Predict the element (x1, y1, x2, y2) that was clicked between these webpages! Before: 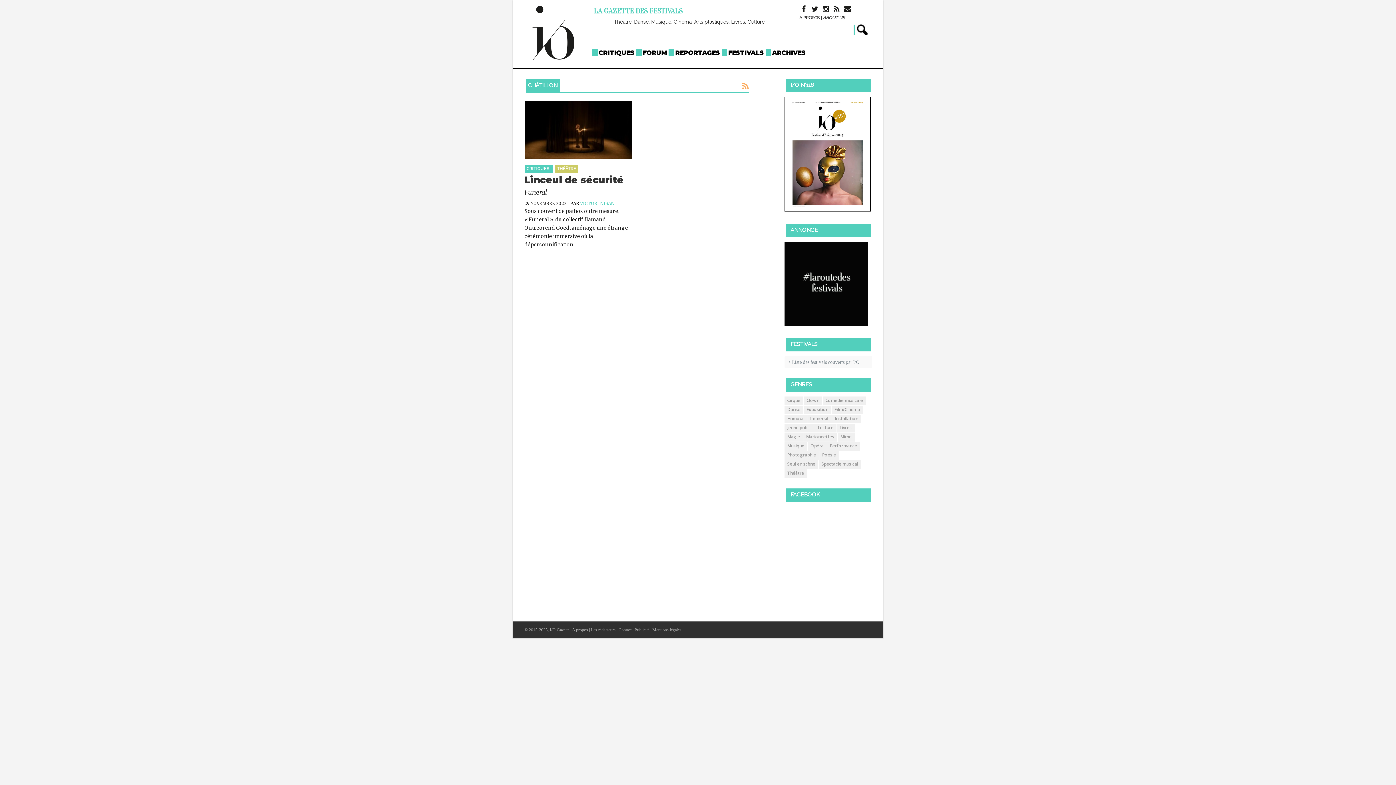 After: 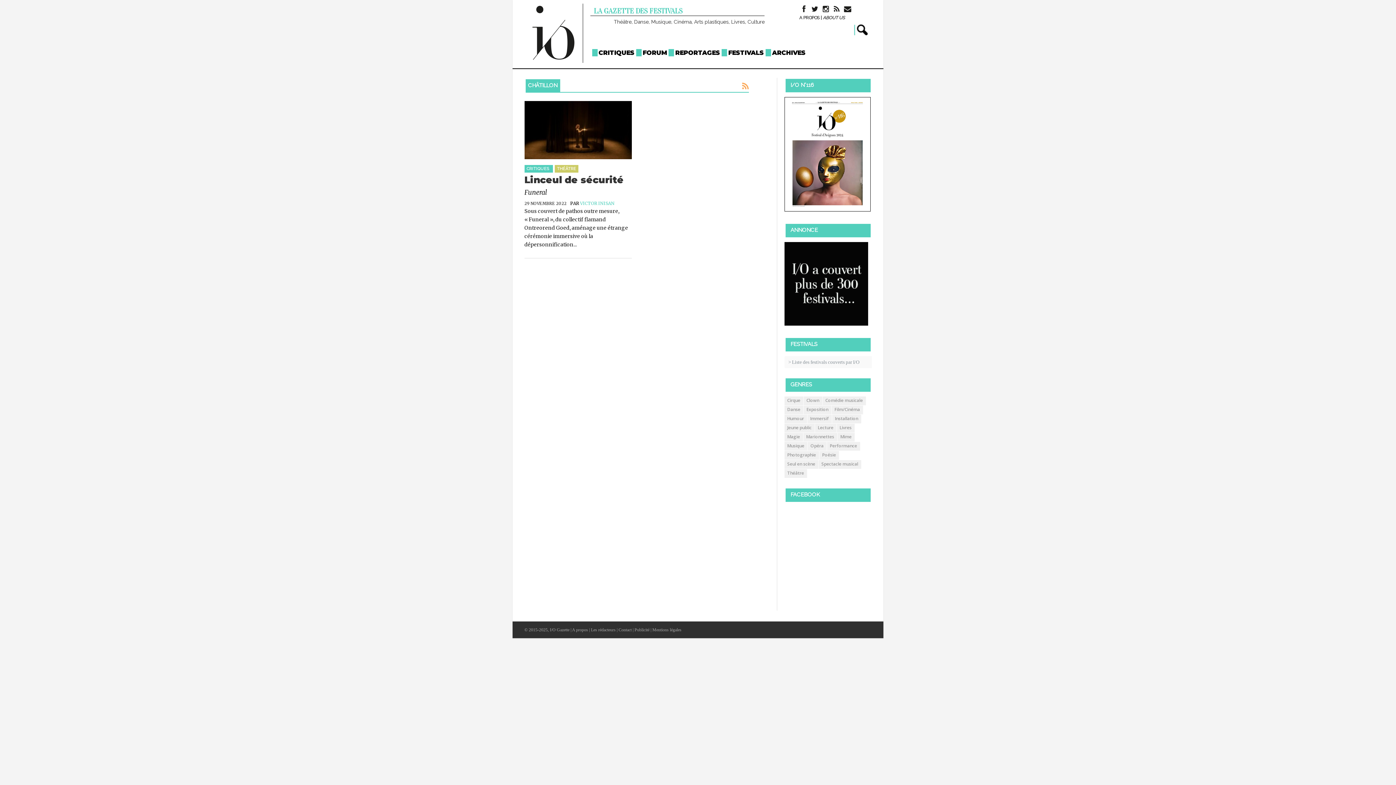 Action: bbox: (784, 207, 870, 212)